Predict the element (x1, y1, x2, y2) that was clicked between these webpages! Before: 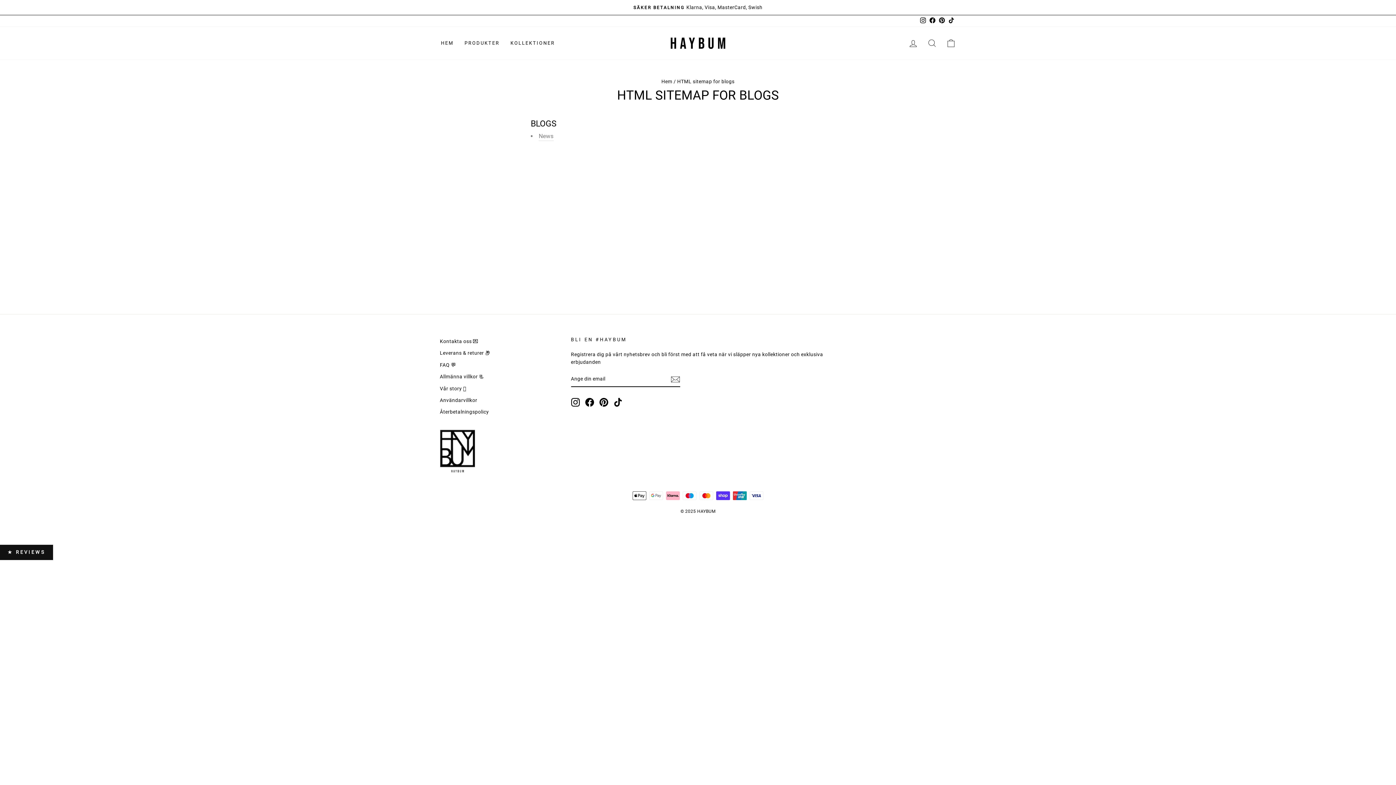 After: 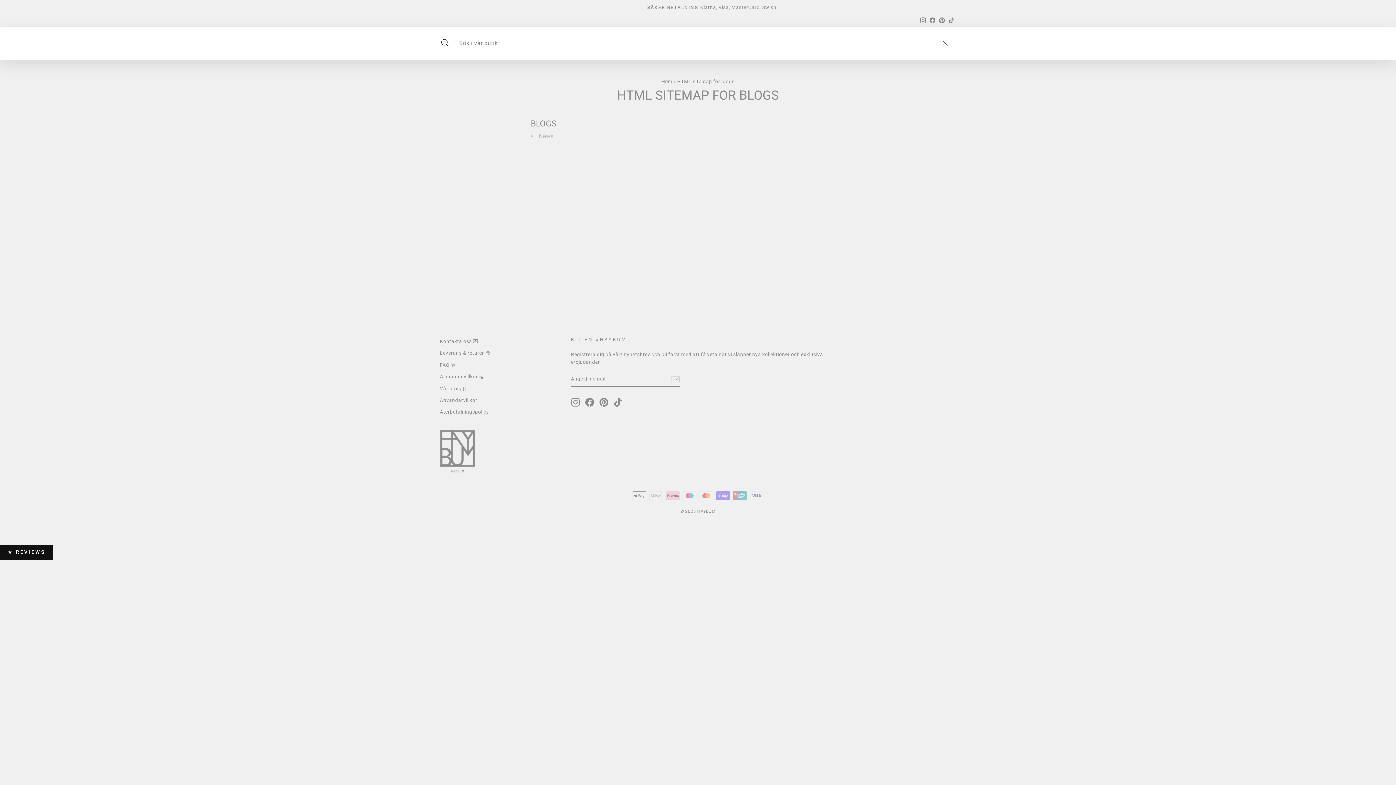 Action: label: SÖK bbox: (922, 35, 941, 50)